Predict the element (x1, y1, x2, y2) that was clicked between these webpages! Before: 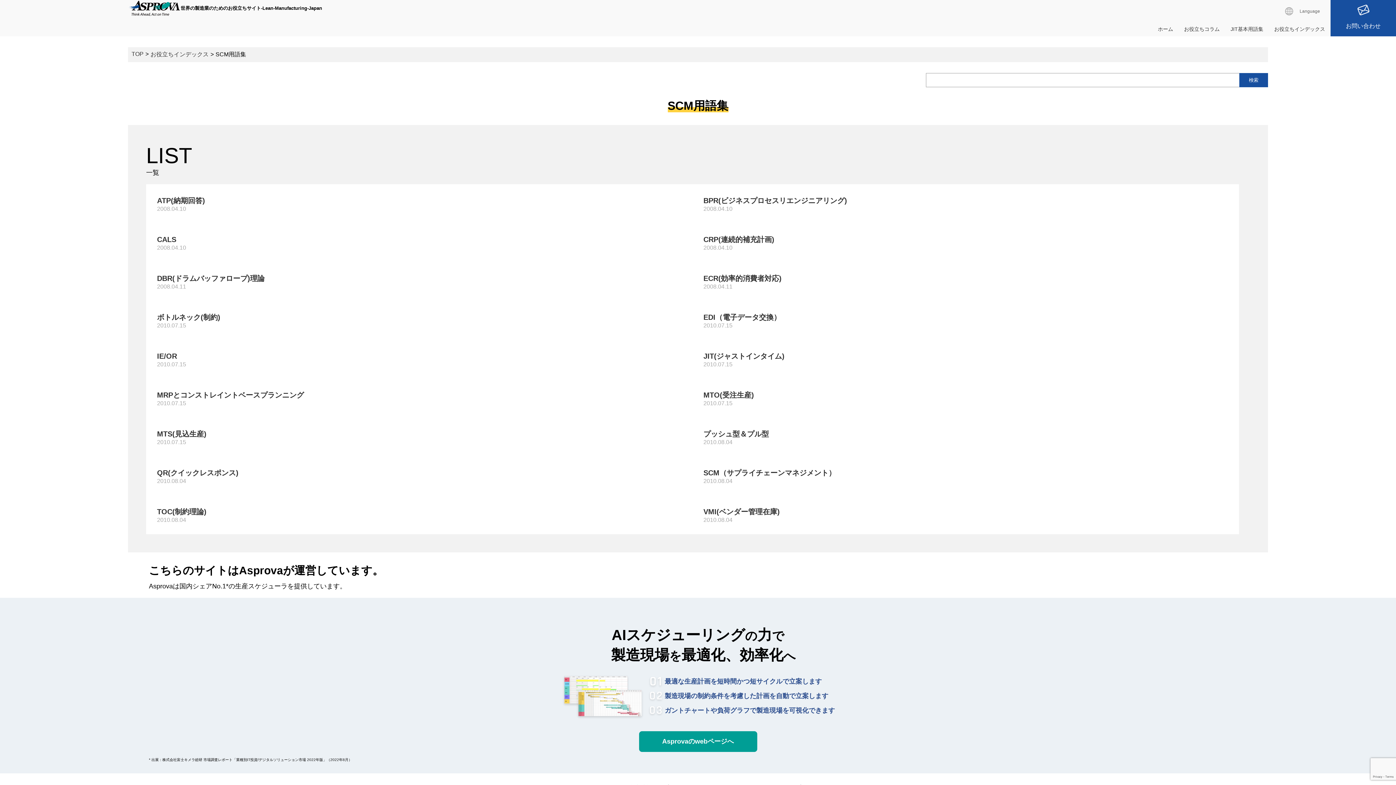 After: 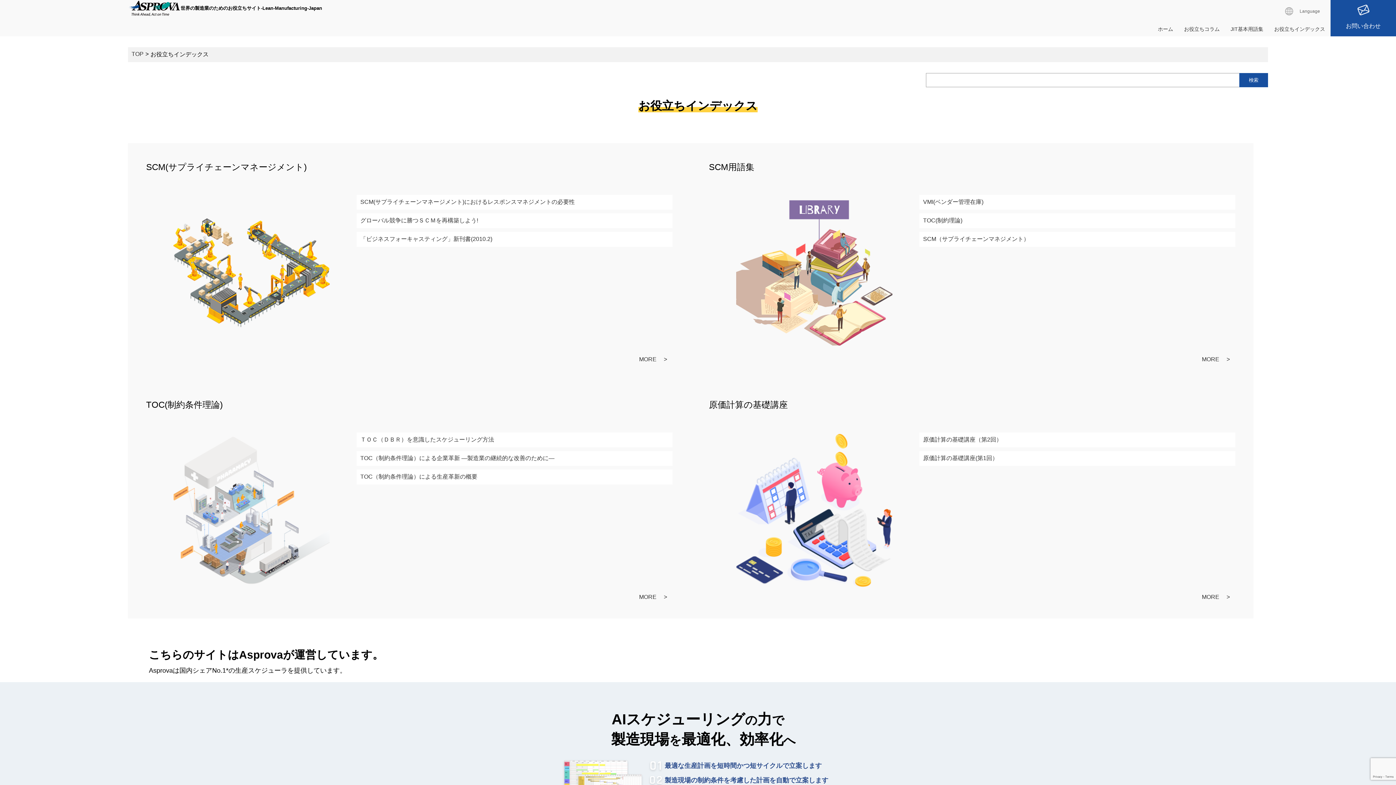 Action: bbox: (1269, 24, 1330, 34) label: お役立ちインデックス